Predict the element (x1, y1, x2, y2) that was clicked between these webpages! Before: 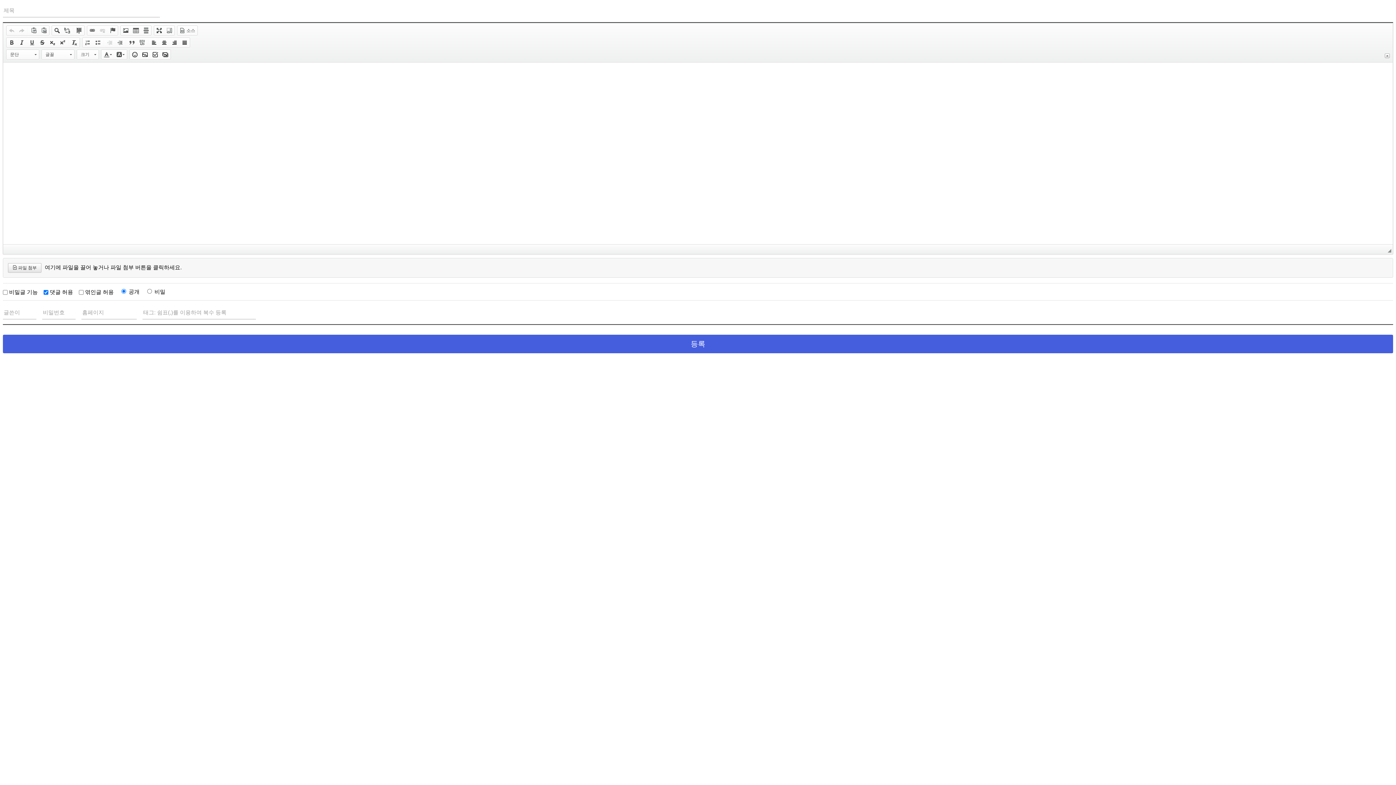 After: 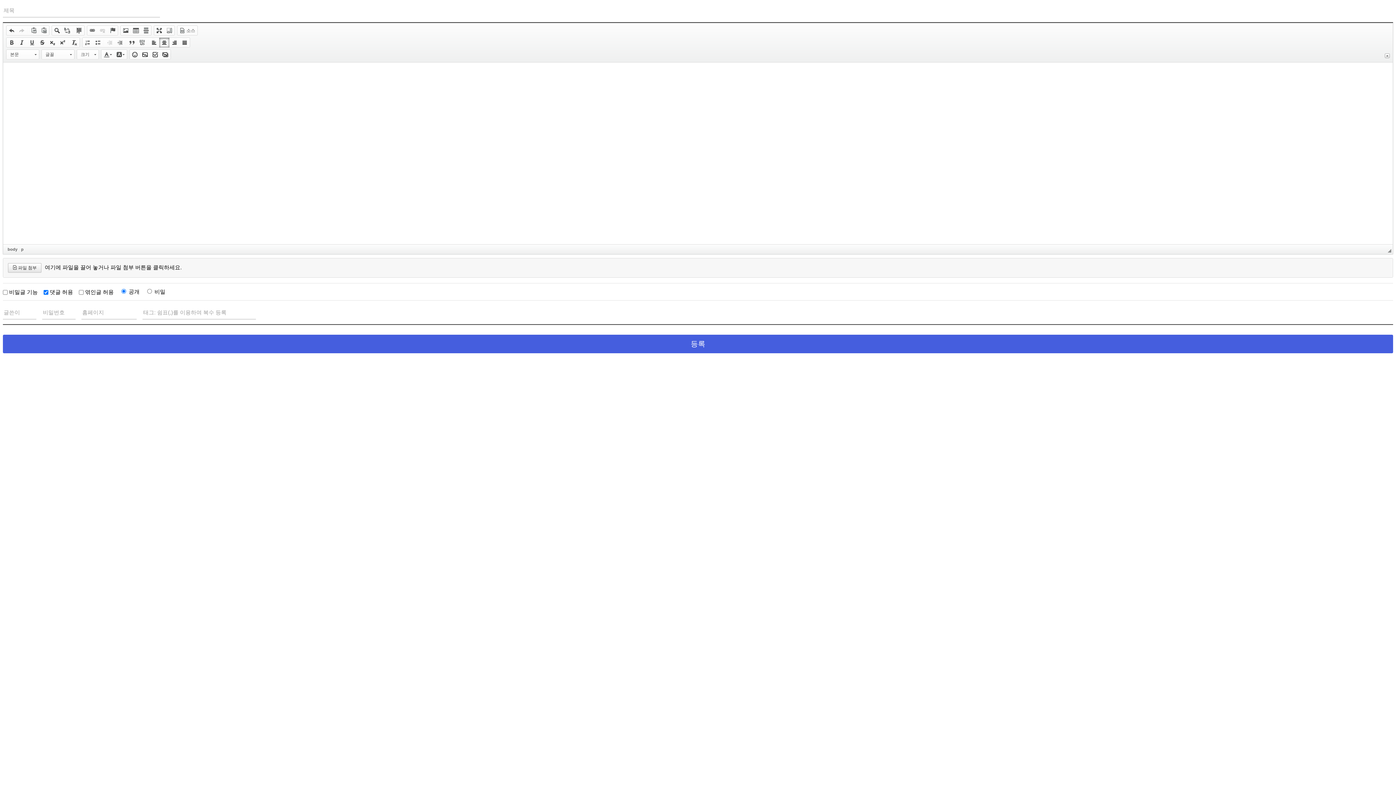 Action: bbox: (159, 37, 169, 47) label:  